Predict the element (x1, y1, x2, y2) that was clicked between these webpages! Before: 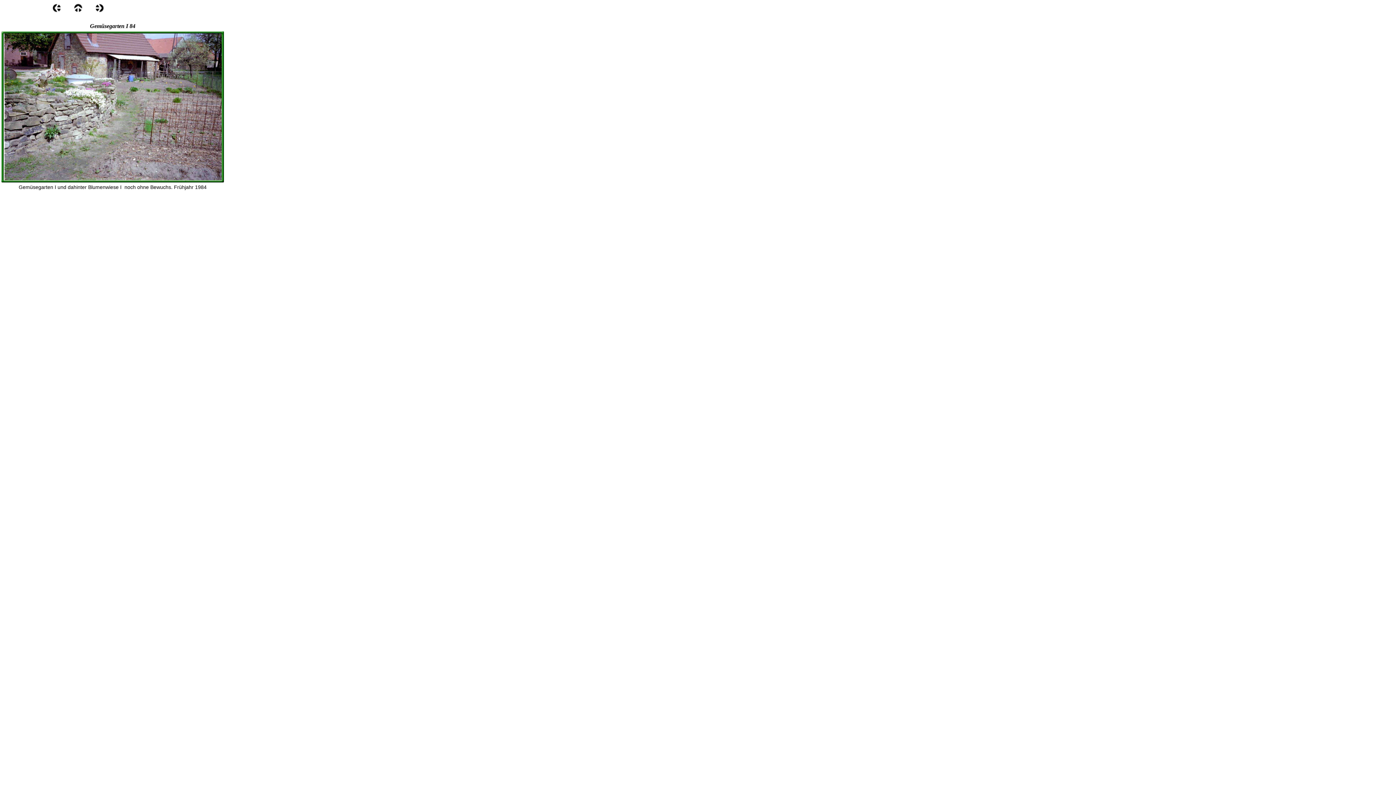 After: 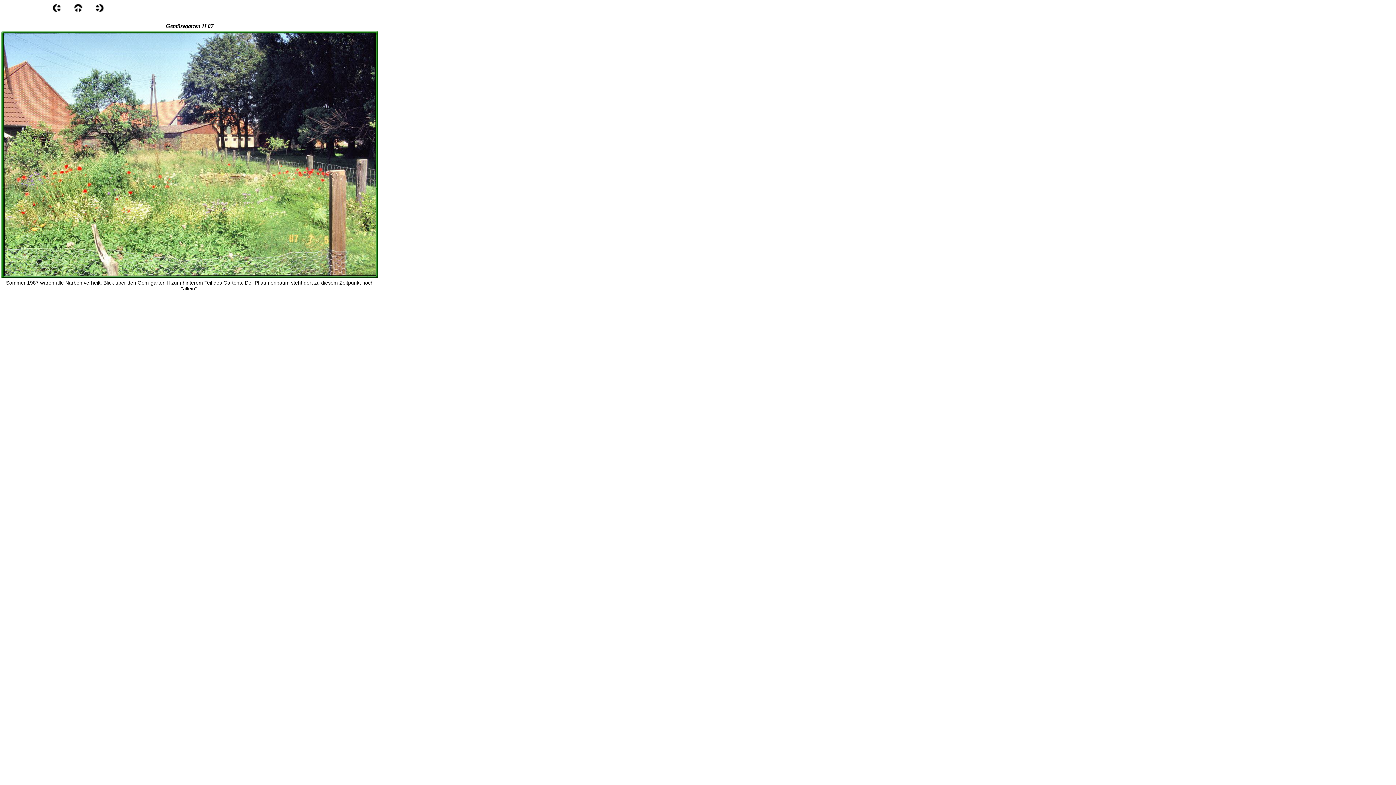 Action: bbox: (95, 7, 104, 13)